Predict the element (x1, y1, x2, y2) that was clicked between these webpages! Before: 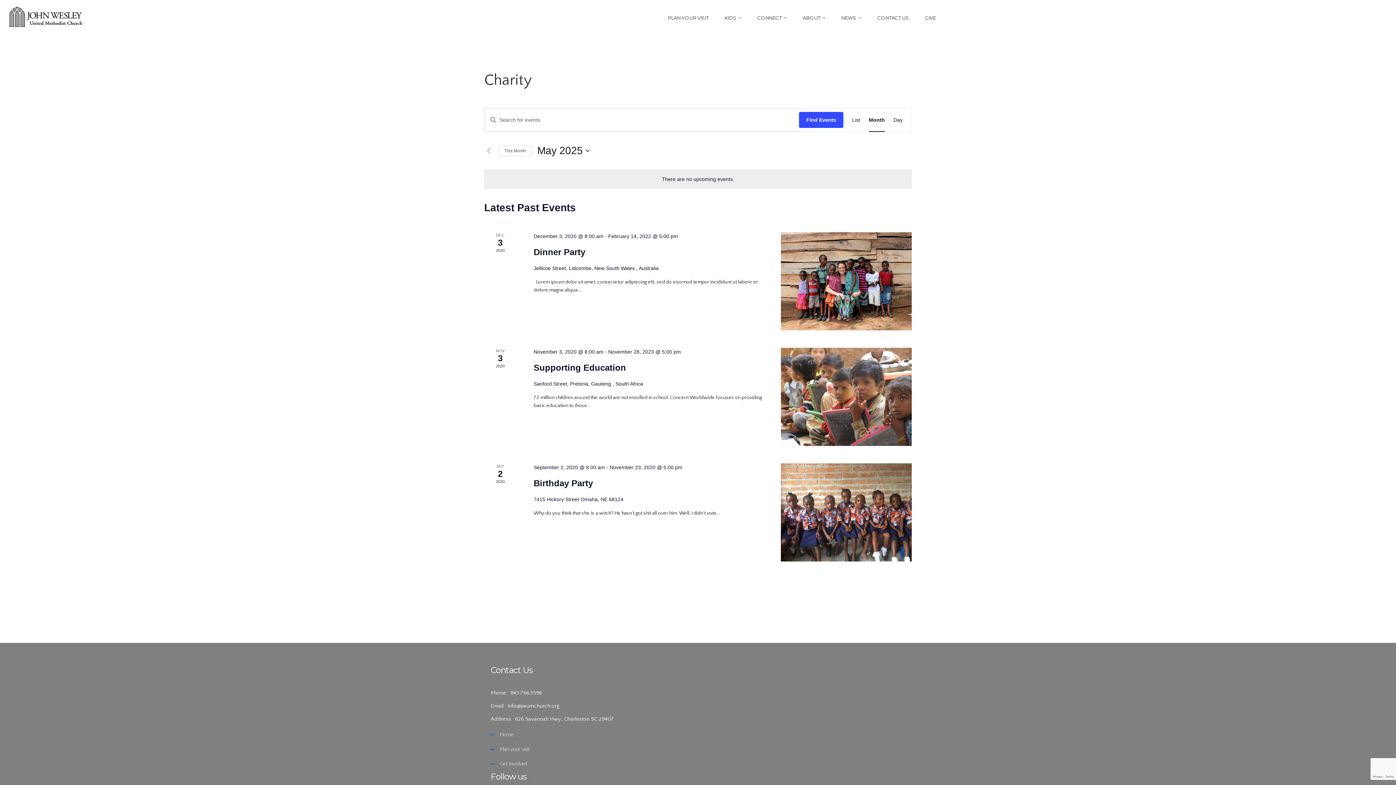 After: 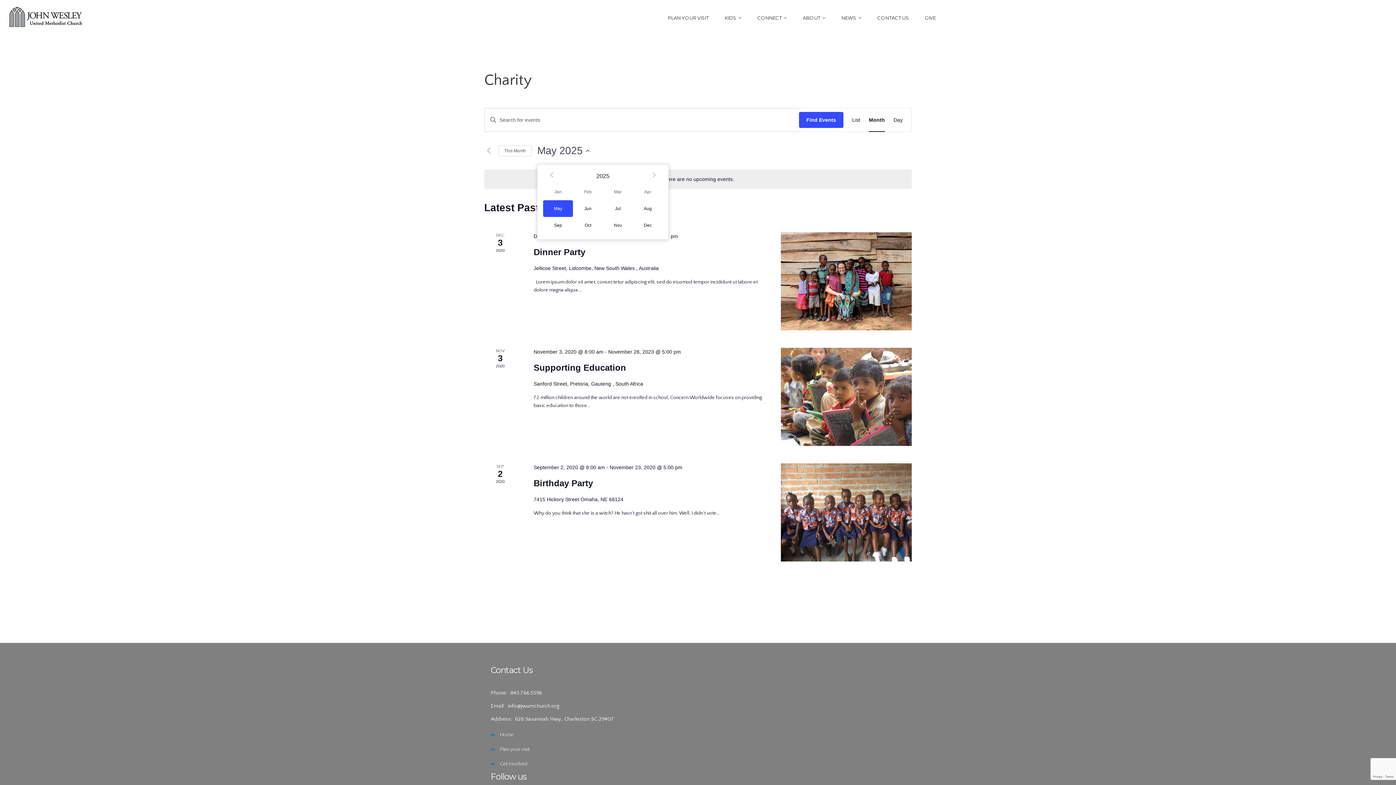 Action: bbox: (537, 143, 589, 157) label: Click to toggle datepicker